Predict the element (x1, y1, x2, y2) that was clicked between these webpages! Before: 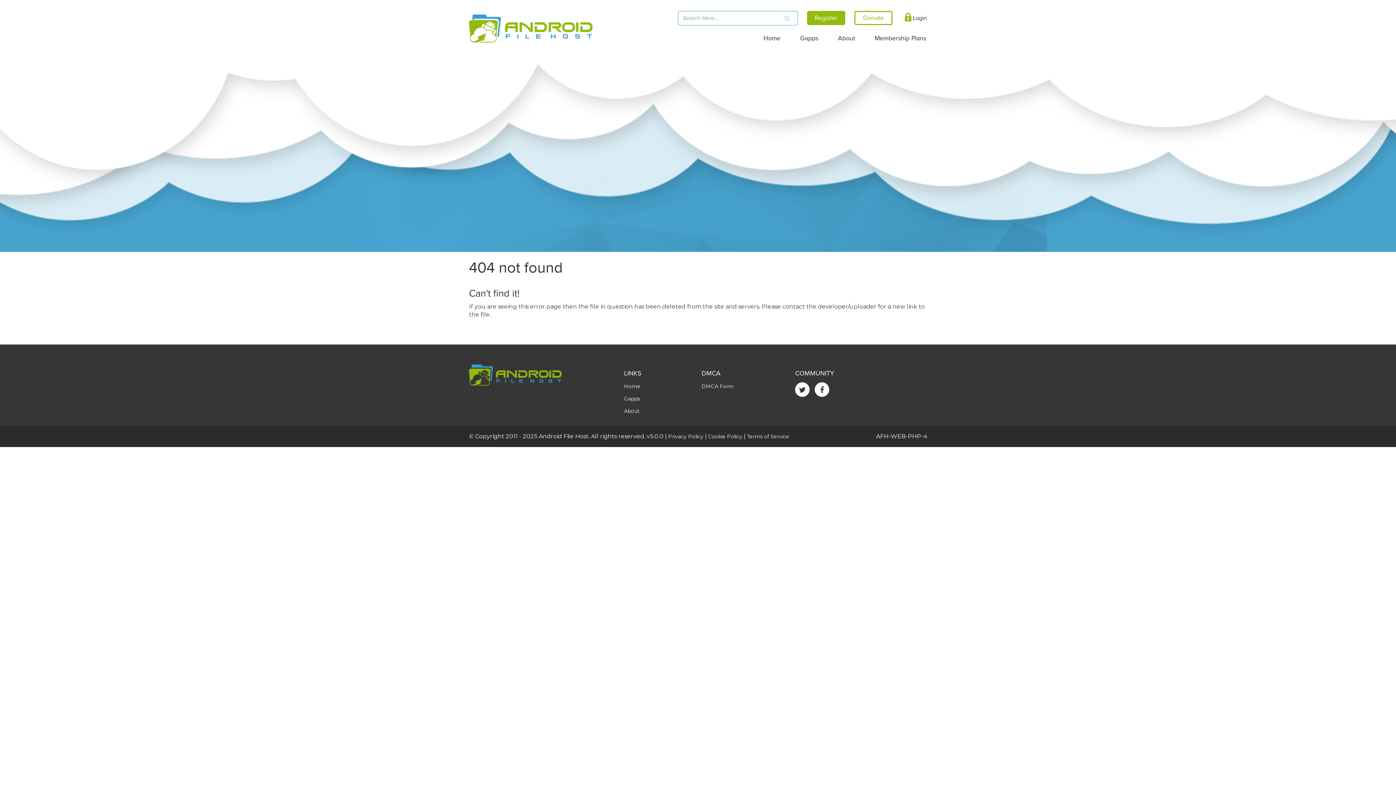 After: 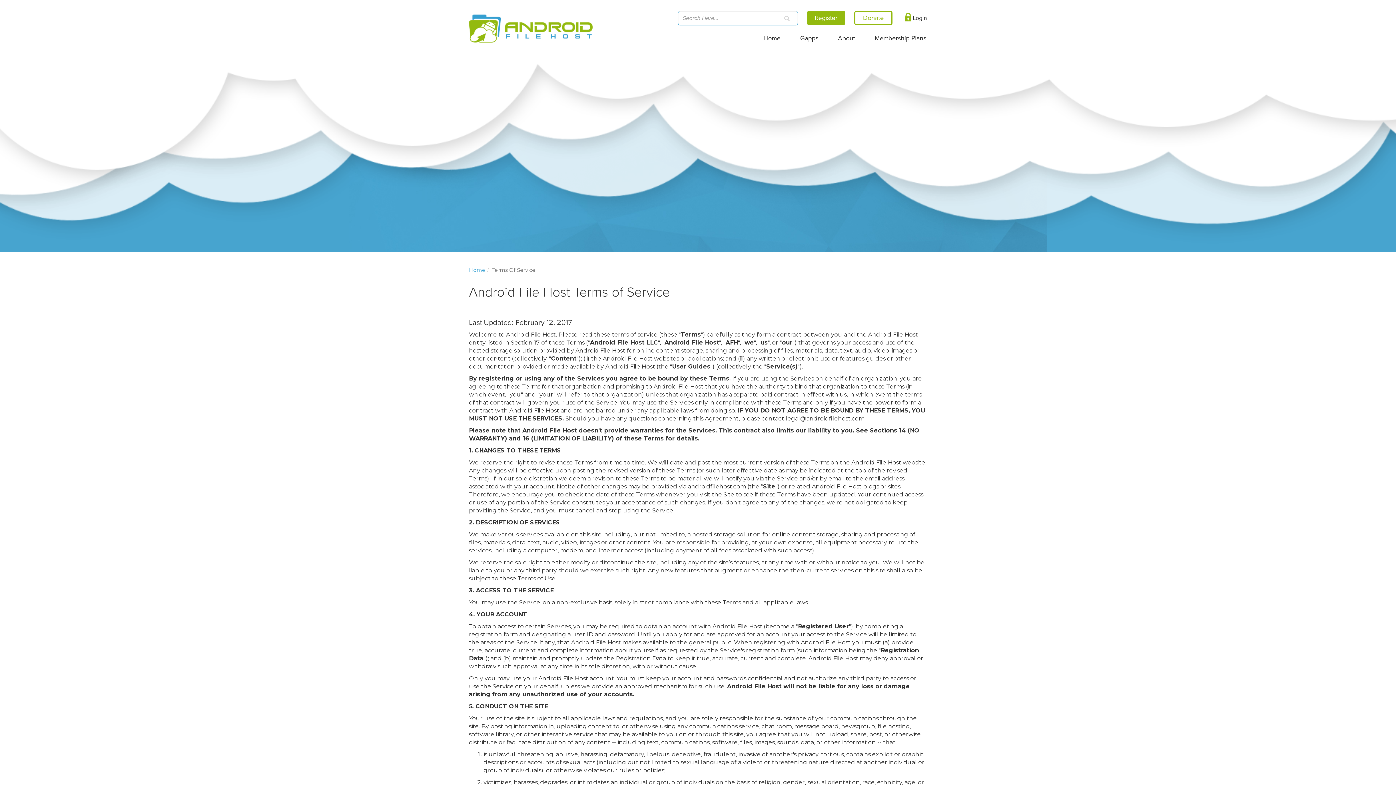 Action: label: Terms of Service bbox: (747, 433, 789, 440)